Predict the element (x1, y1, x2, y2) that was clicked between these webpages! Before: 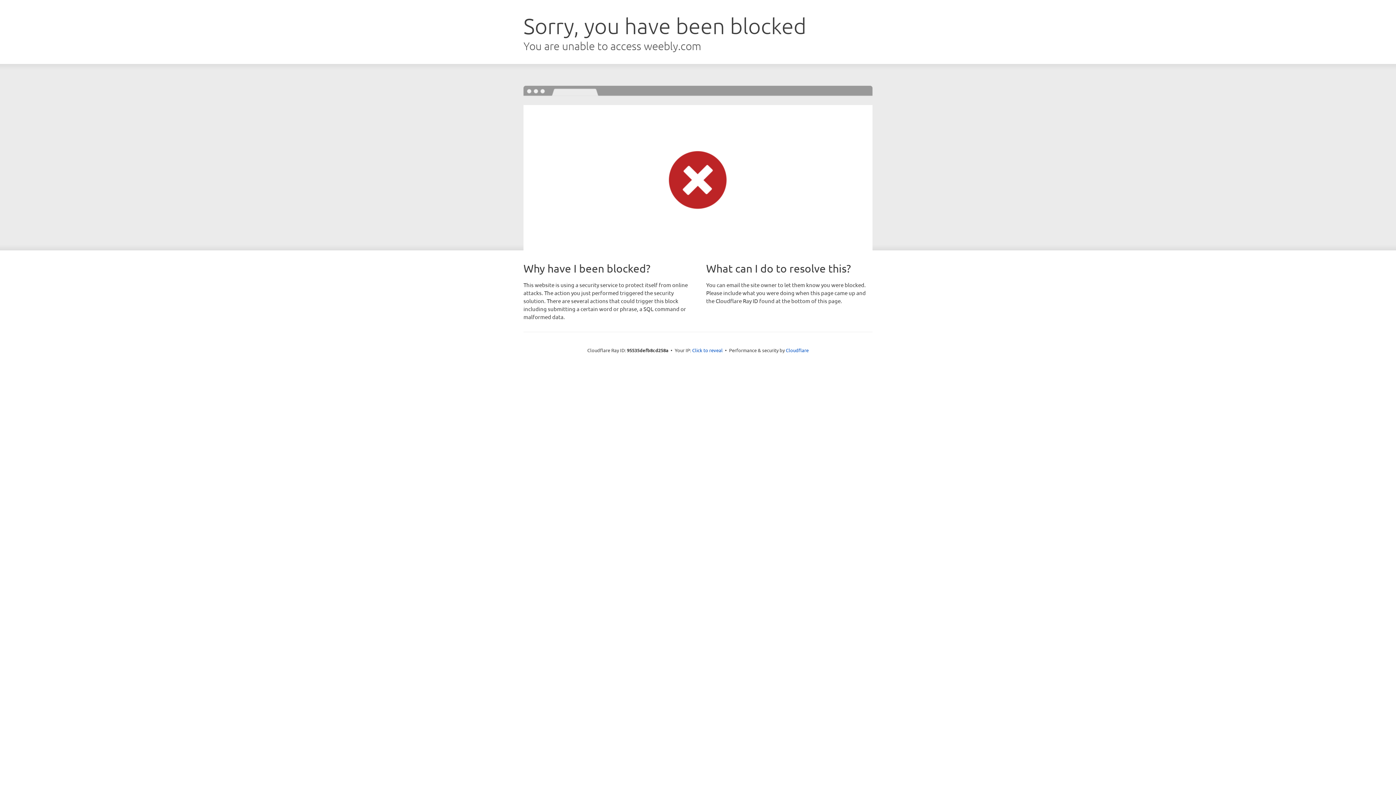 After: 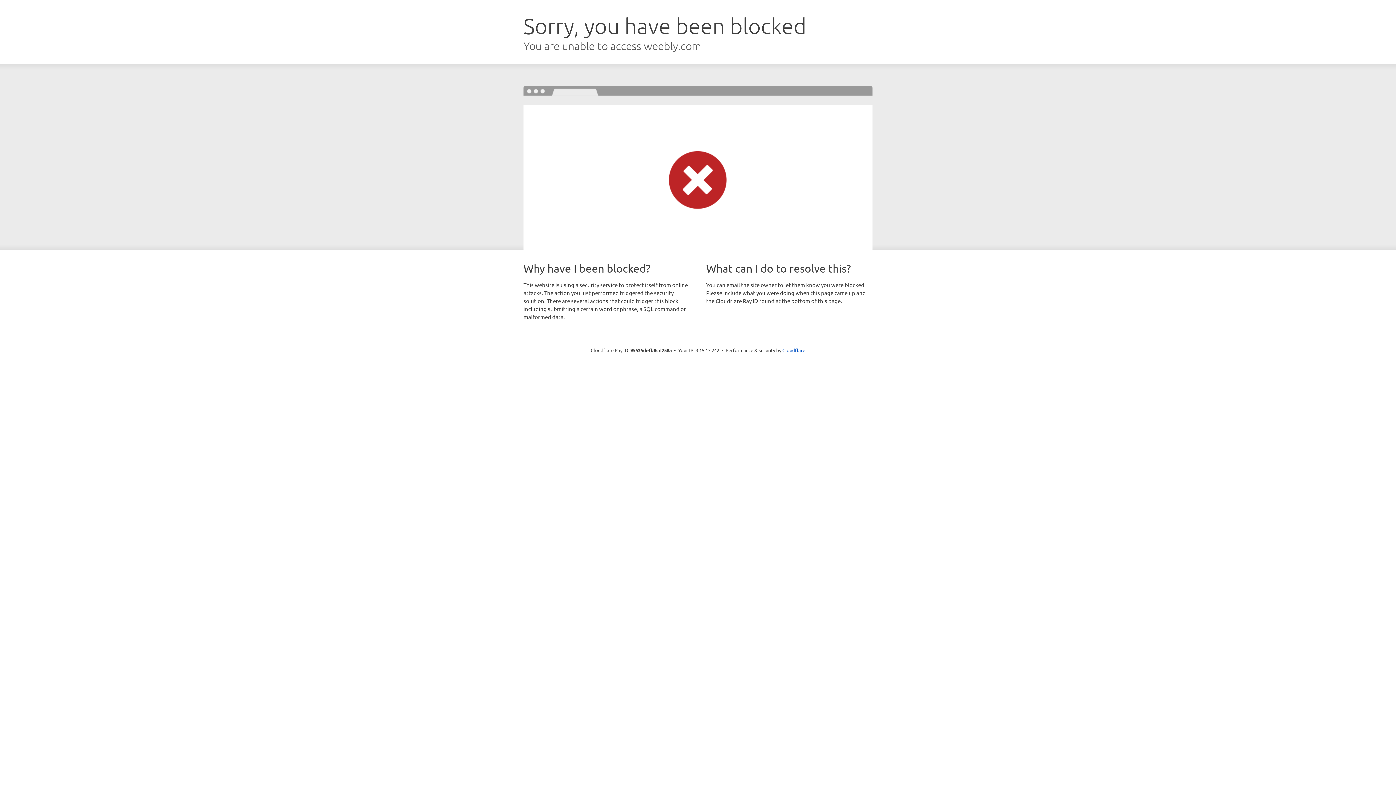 Action: label: Click to reveal bbox: (692, 346, 722, 353)